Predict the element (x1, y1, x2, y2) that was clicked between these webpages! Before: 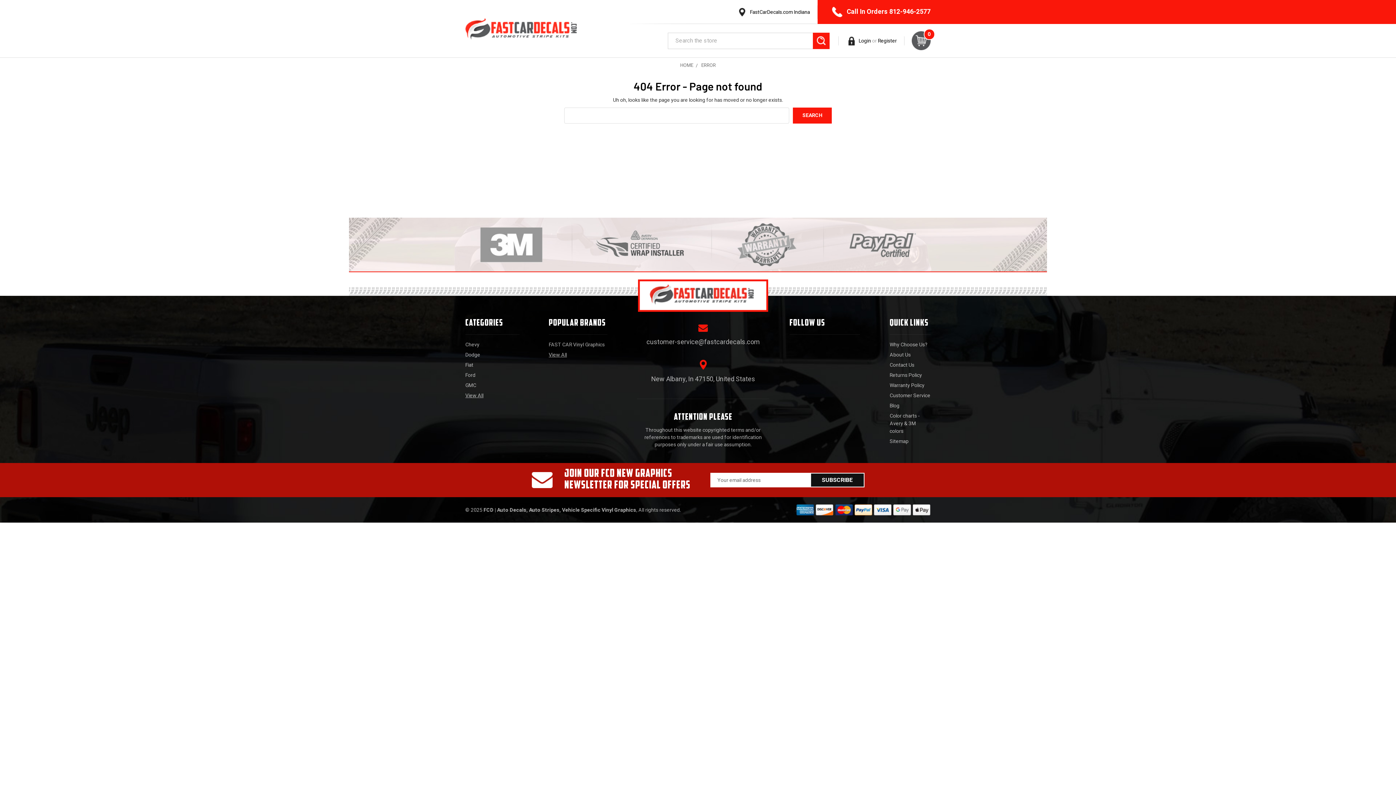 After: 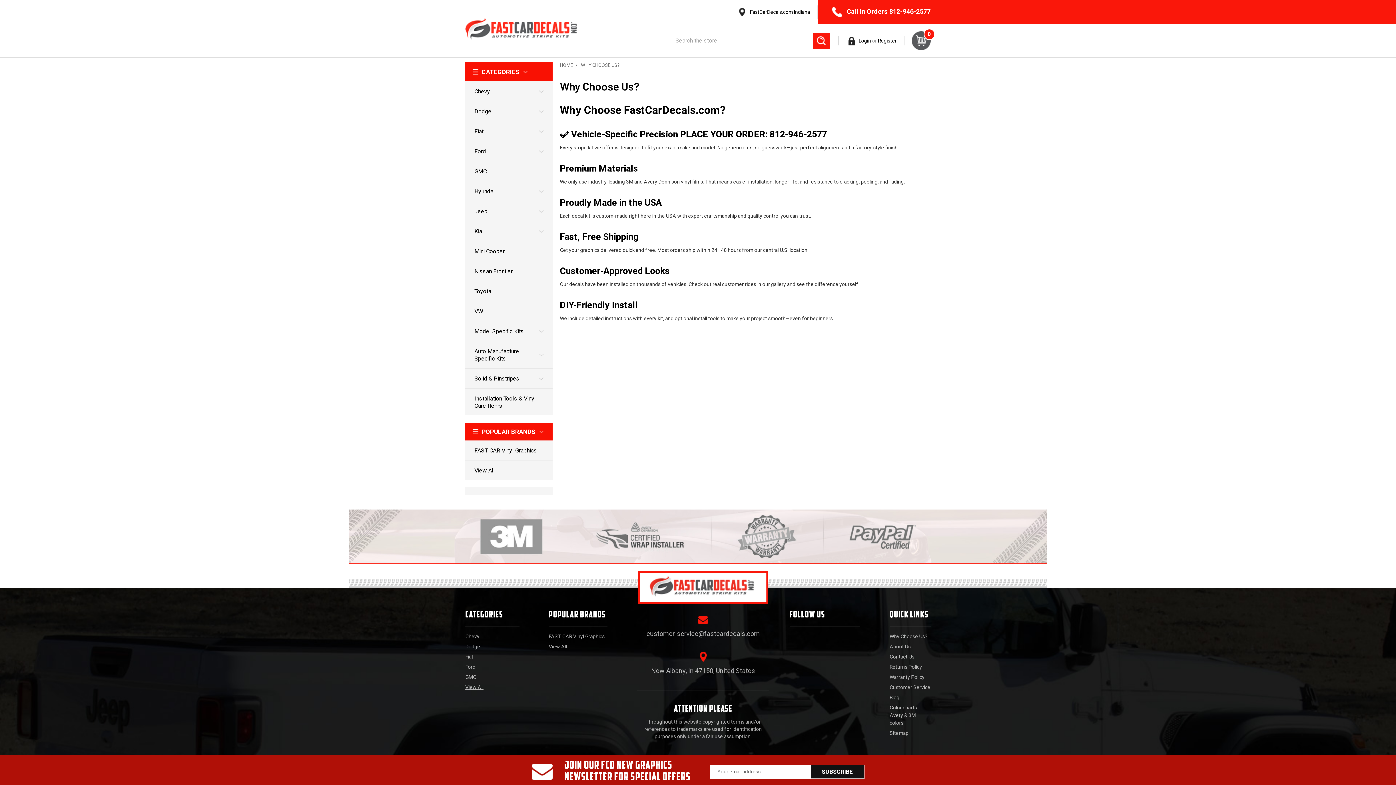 Action: label: Why Choose Us? bbox: (889, 341, 927, 348)